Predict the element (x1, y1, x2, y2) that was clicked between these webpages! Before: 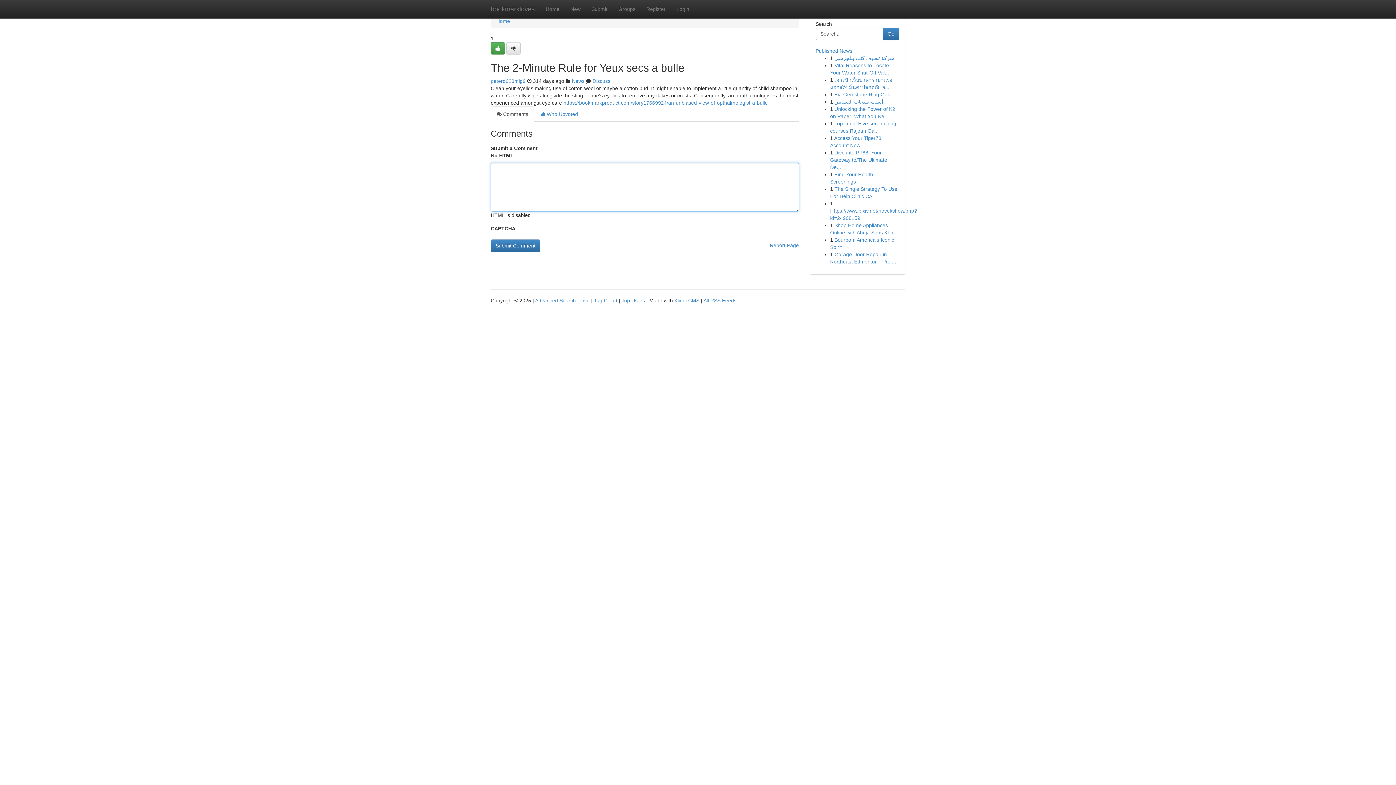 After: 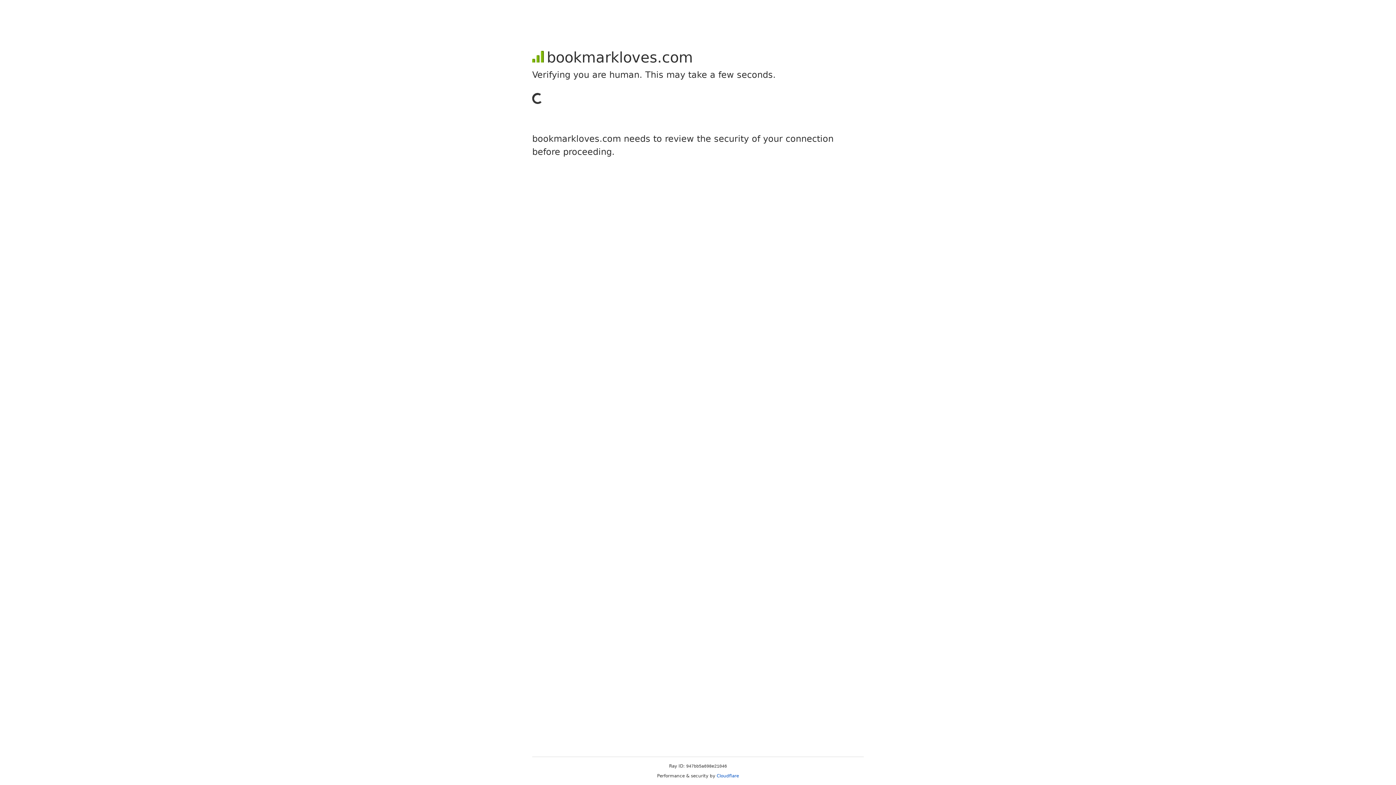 Action: label: peterd628mlg9 bbox: (490, 78, 525, 84)